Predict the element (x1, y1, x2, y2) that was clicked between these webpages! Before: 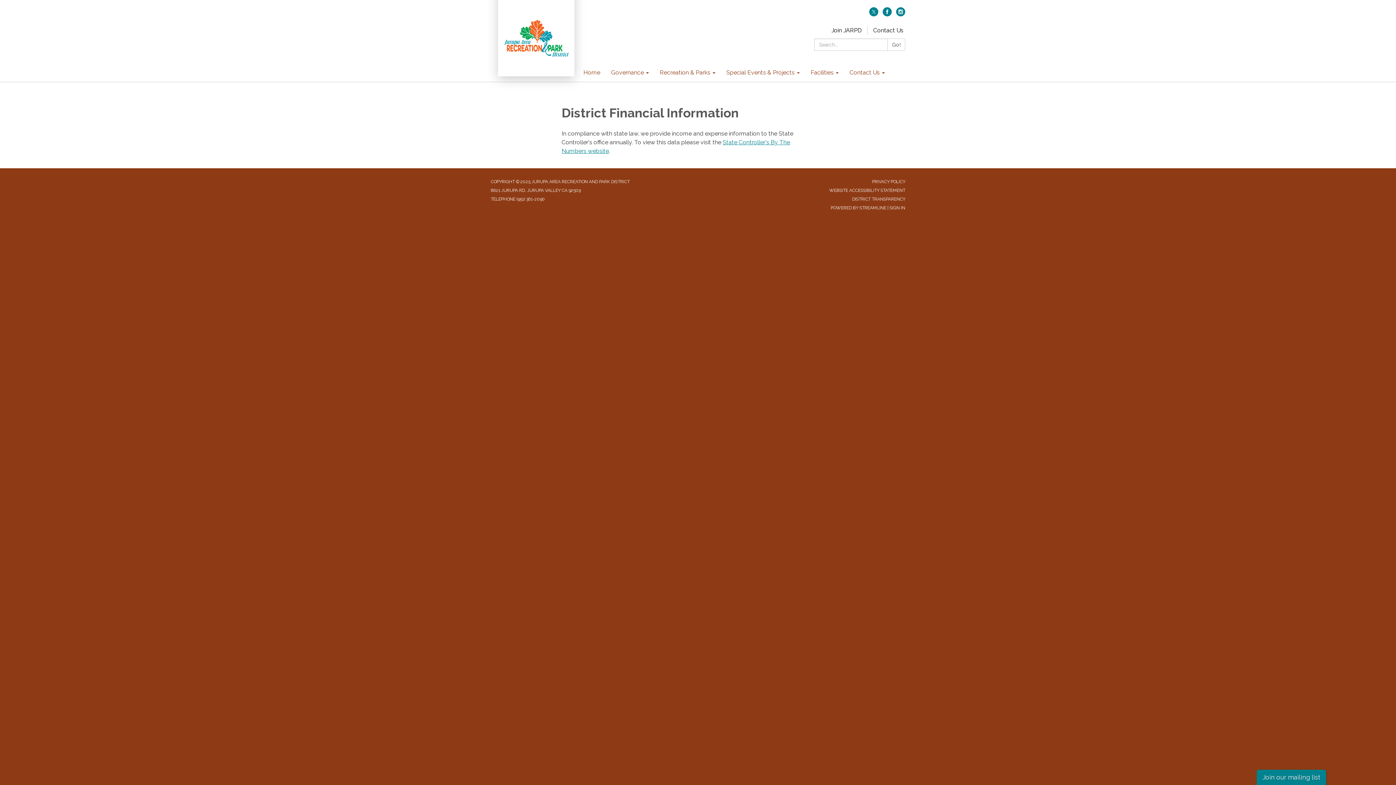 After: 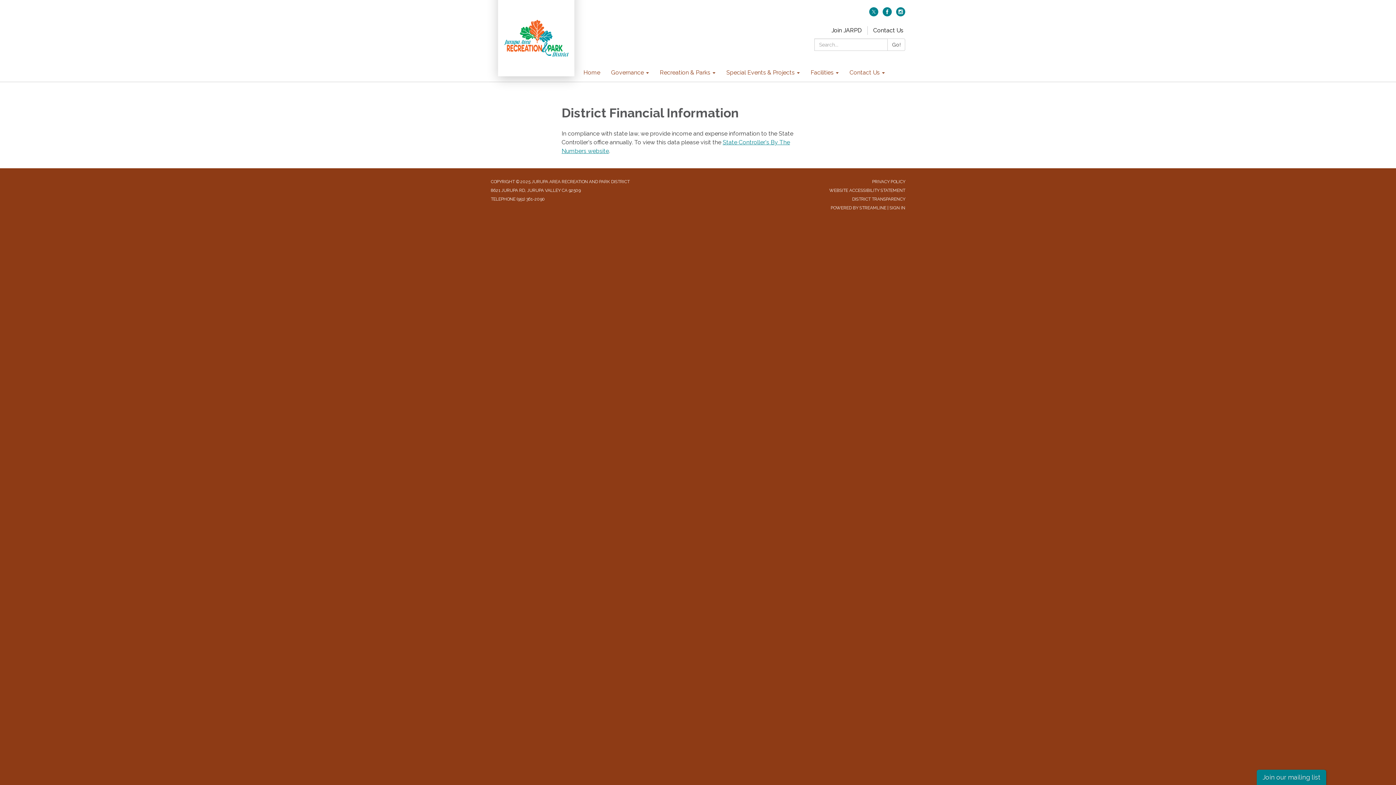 Action: bbox: (869, 10, 878, 17) label: twitter